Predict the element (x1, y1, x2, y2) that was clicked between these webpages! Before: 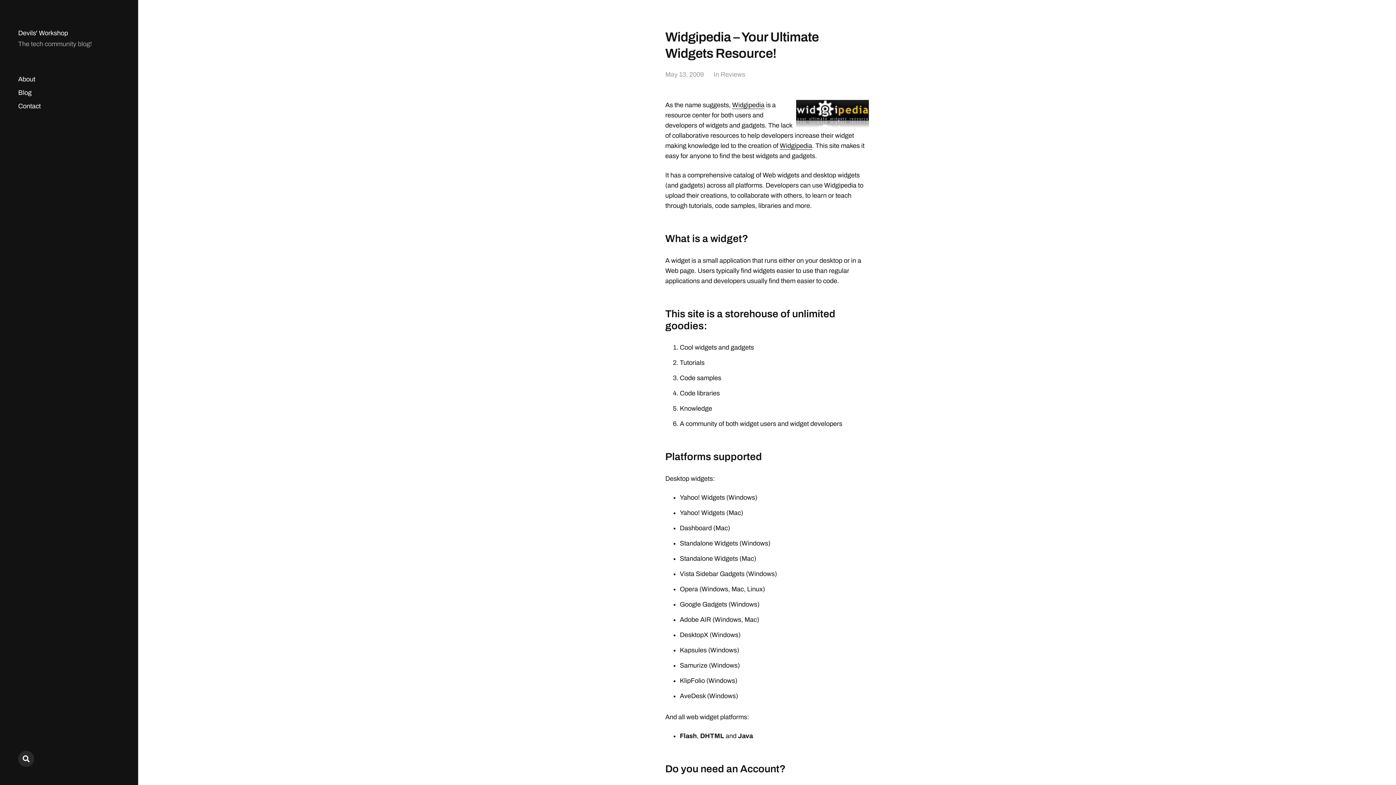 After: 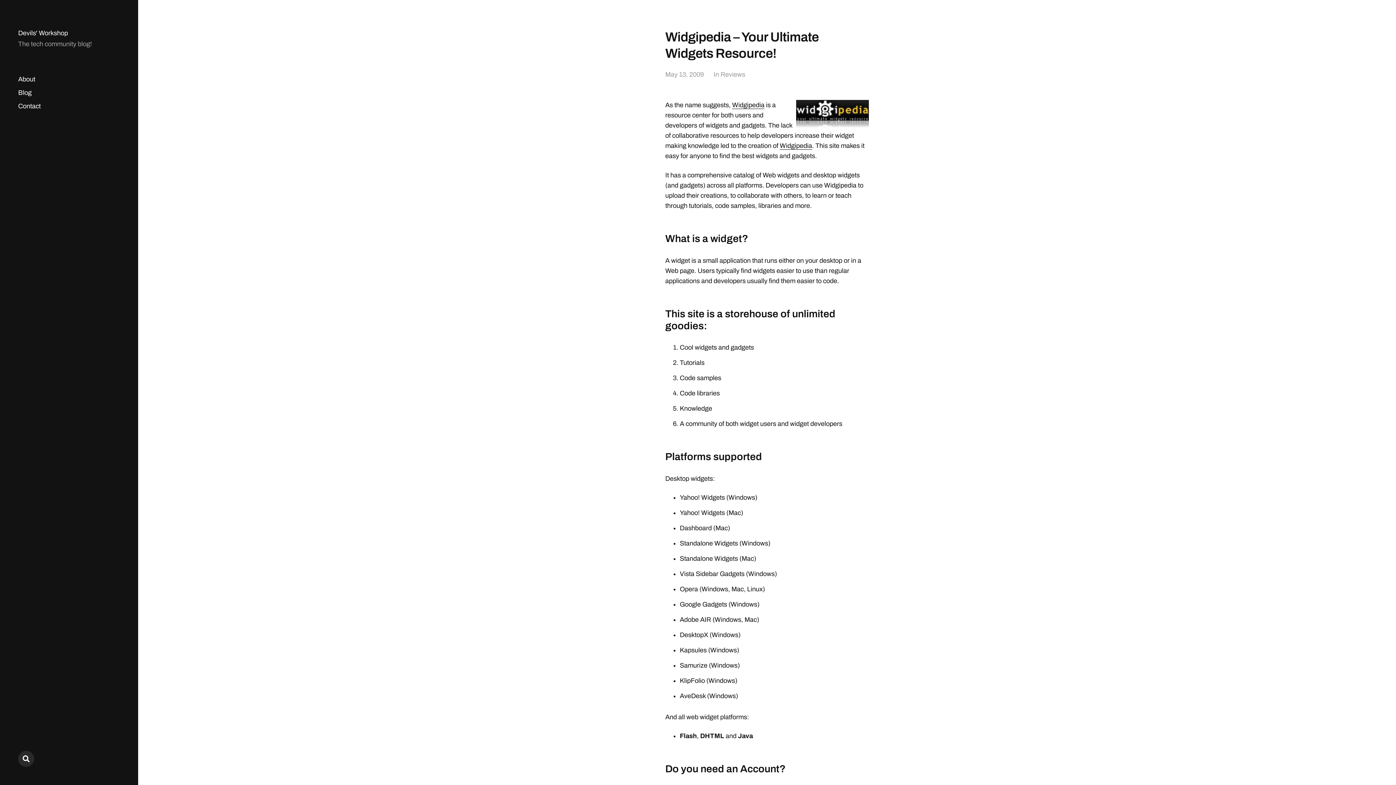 Action: label: May 13, 2009 bbox: (665, 70, 704, 78)